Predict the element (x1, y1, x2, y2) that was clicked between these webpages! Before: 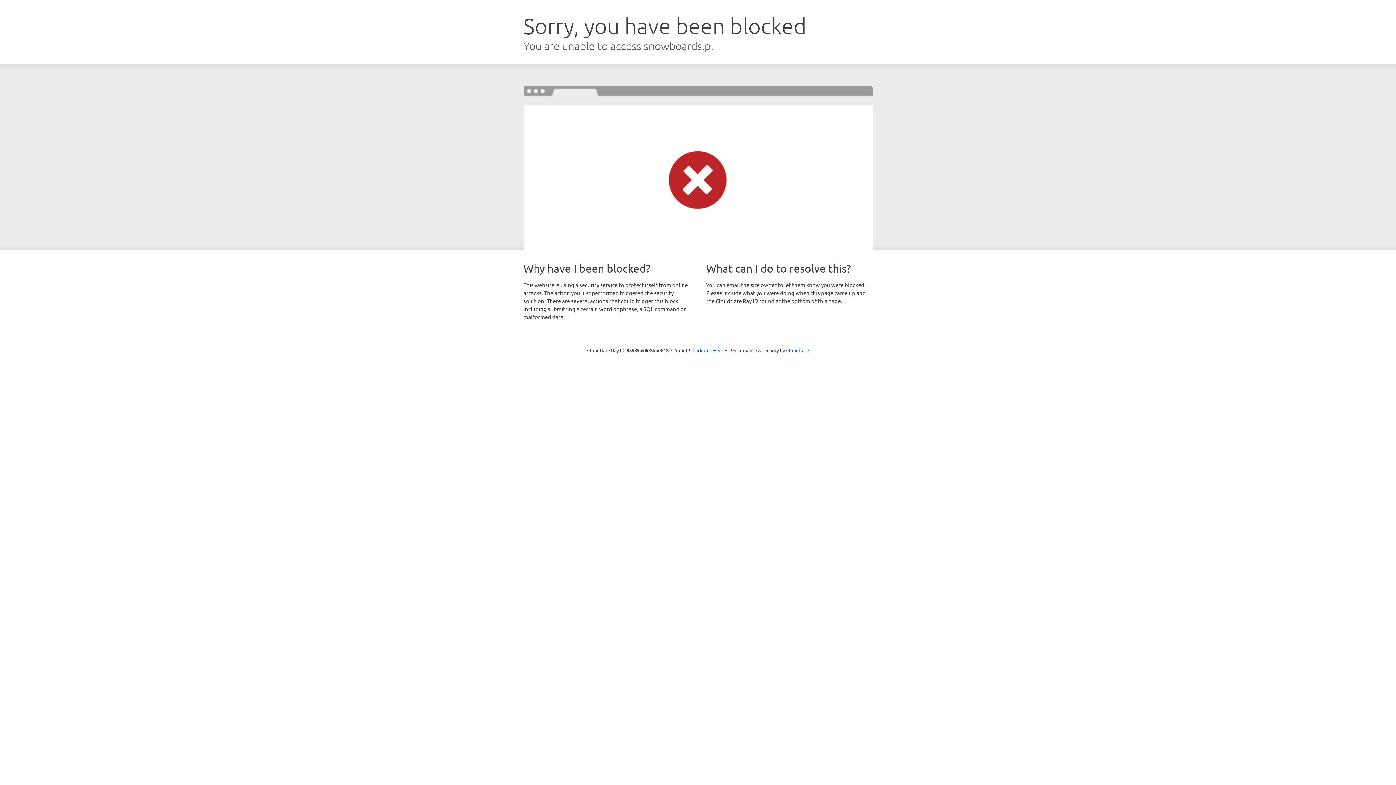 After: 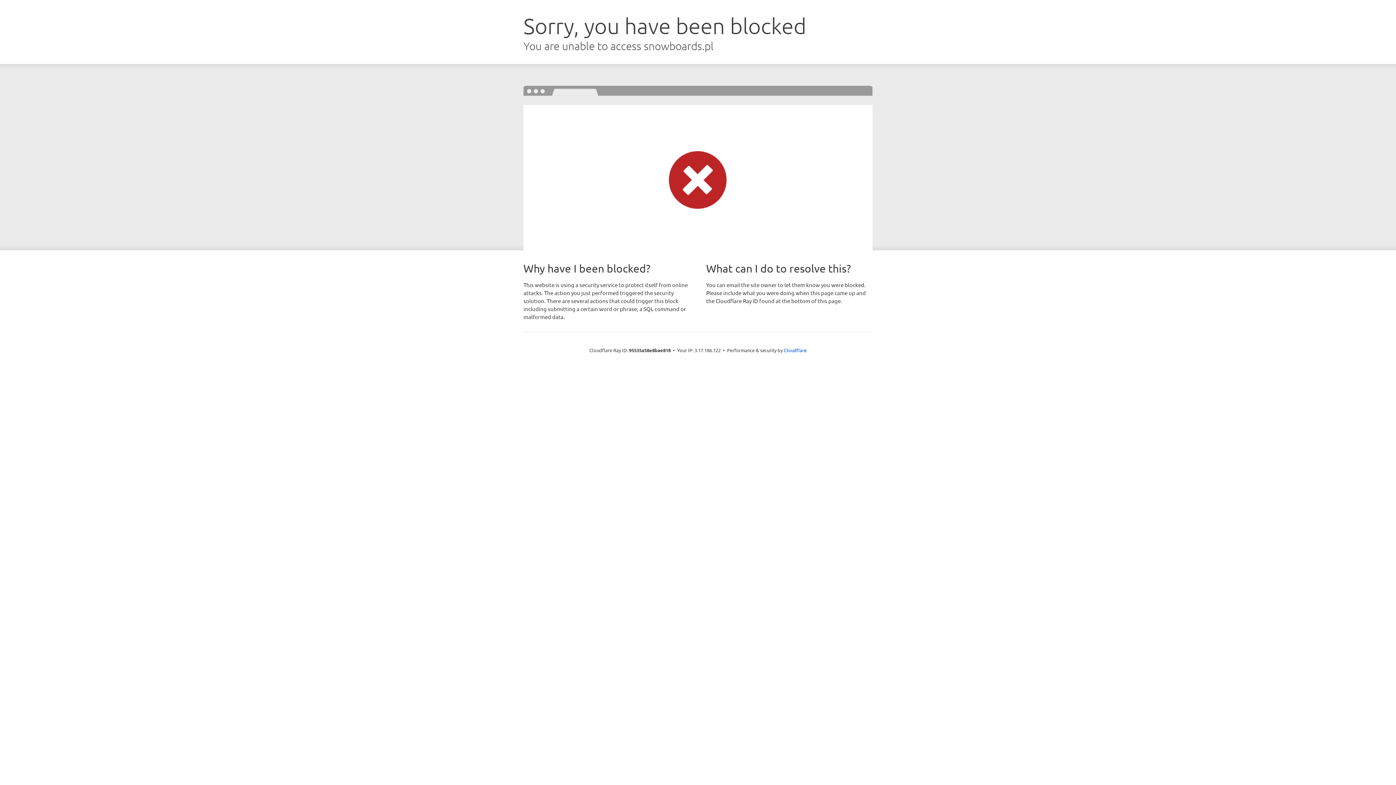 Action: label: Click to reveal bbox: (692, 346, 723, 353)